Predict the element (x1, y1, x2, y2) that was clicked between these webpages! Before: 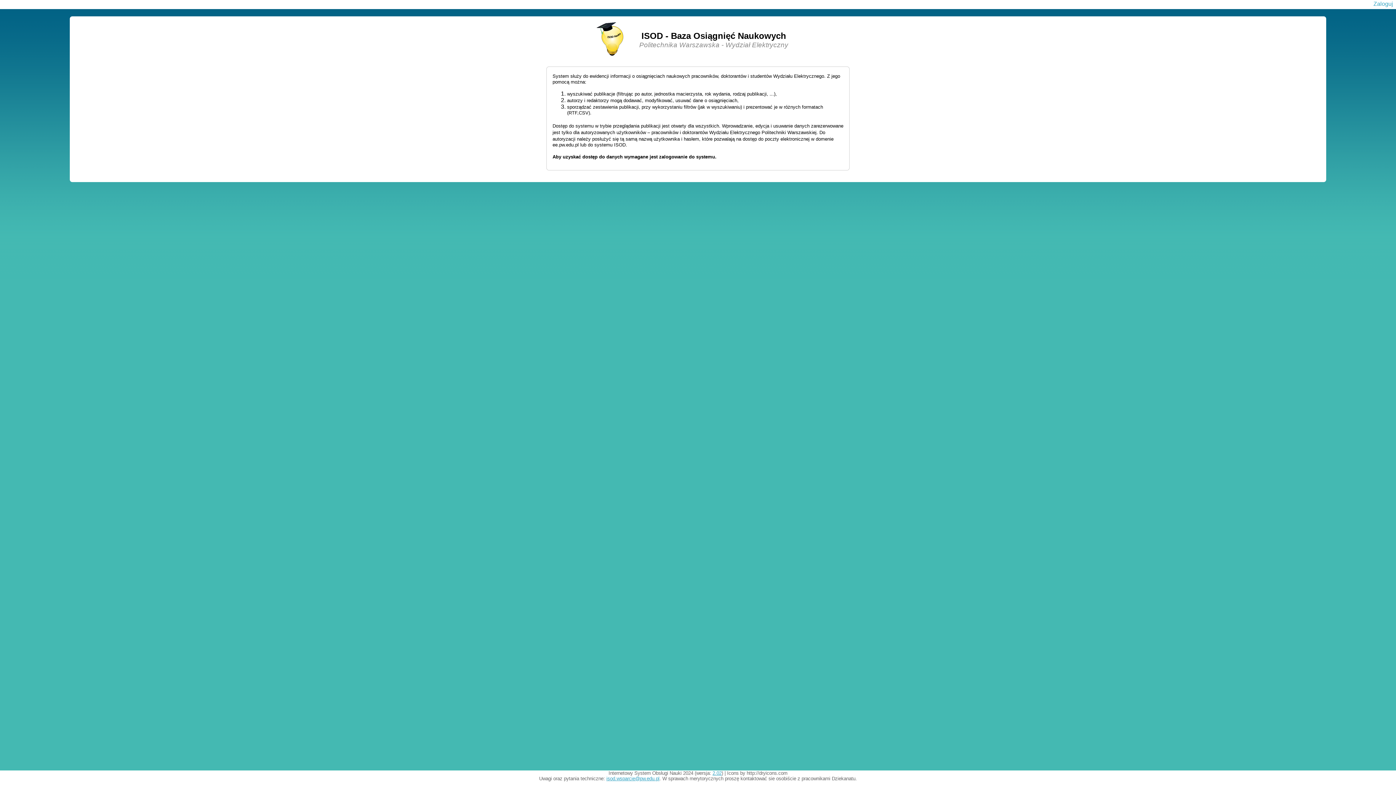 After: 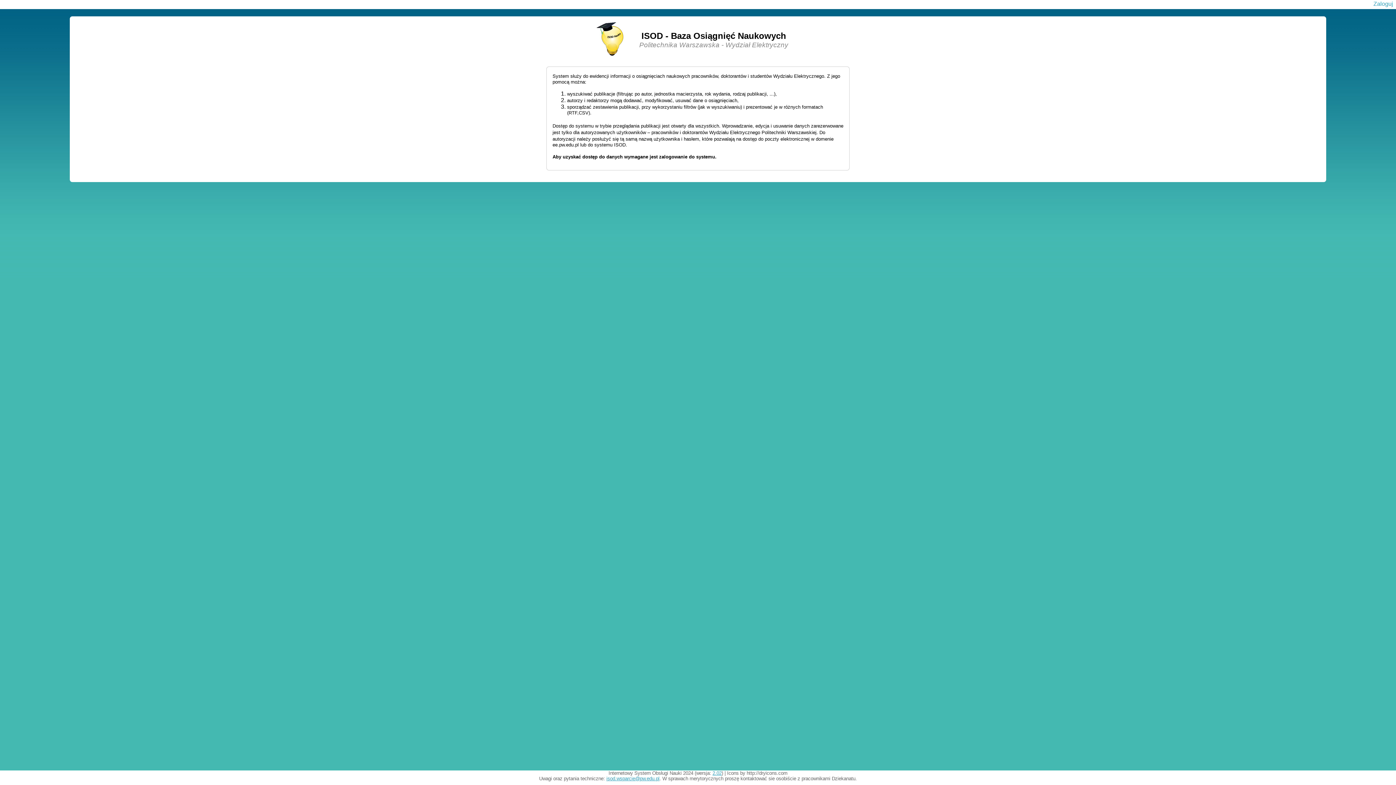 Action: label: 2.02 bbox: (712, 770, 721, 776)